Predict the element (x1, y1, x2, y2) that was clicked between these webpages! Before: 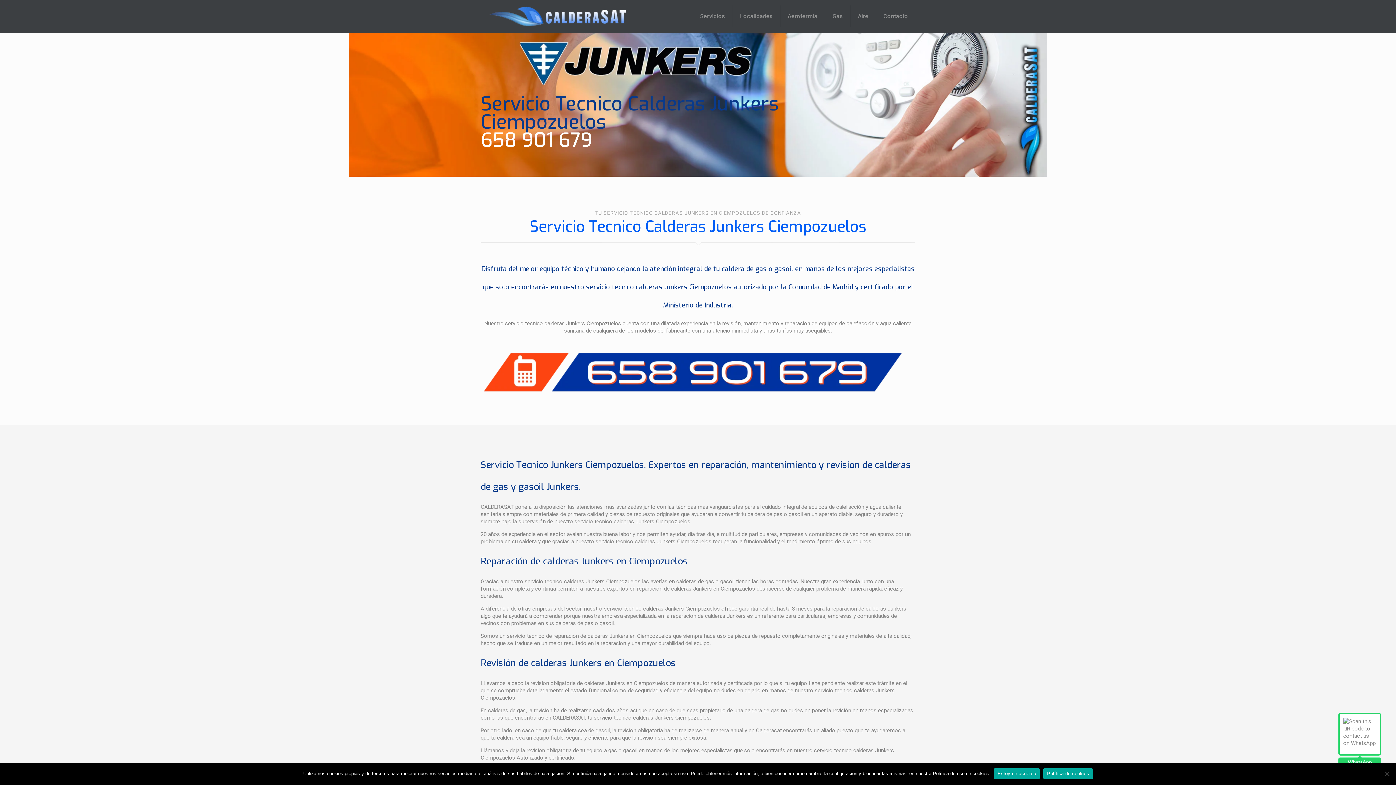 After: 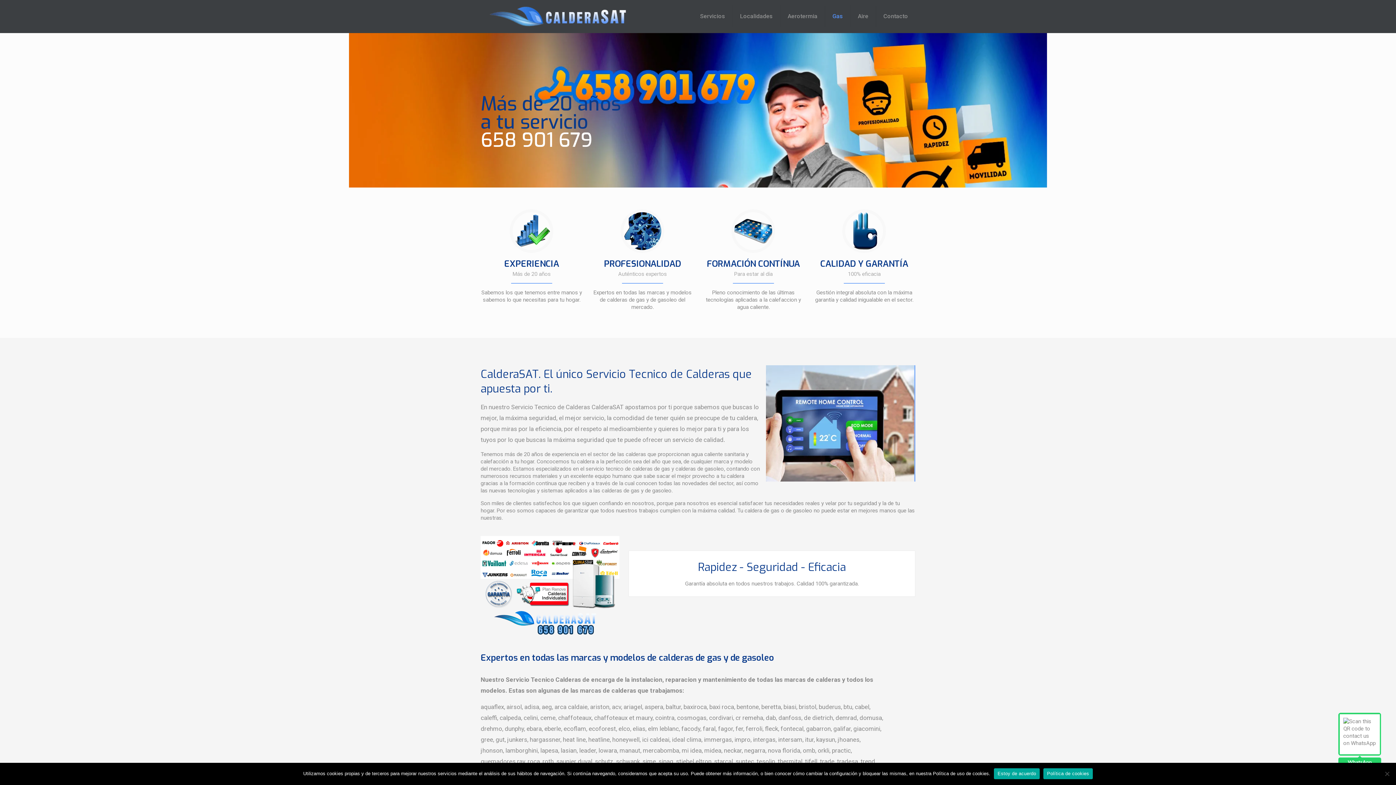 Action: label: Gas bbox: (825, 0, 850, 32)